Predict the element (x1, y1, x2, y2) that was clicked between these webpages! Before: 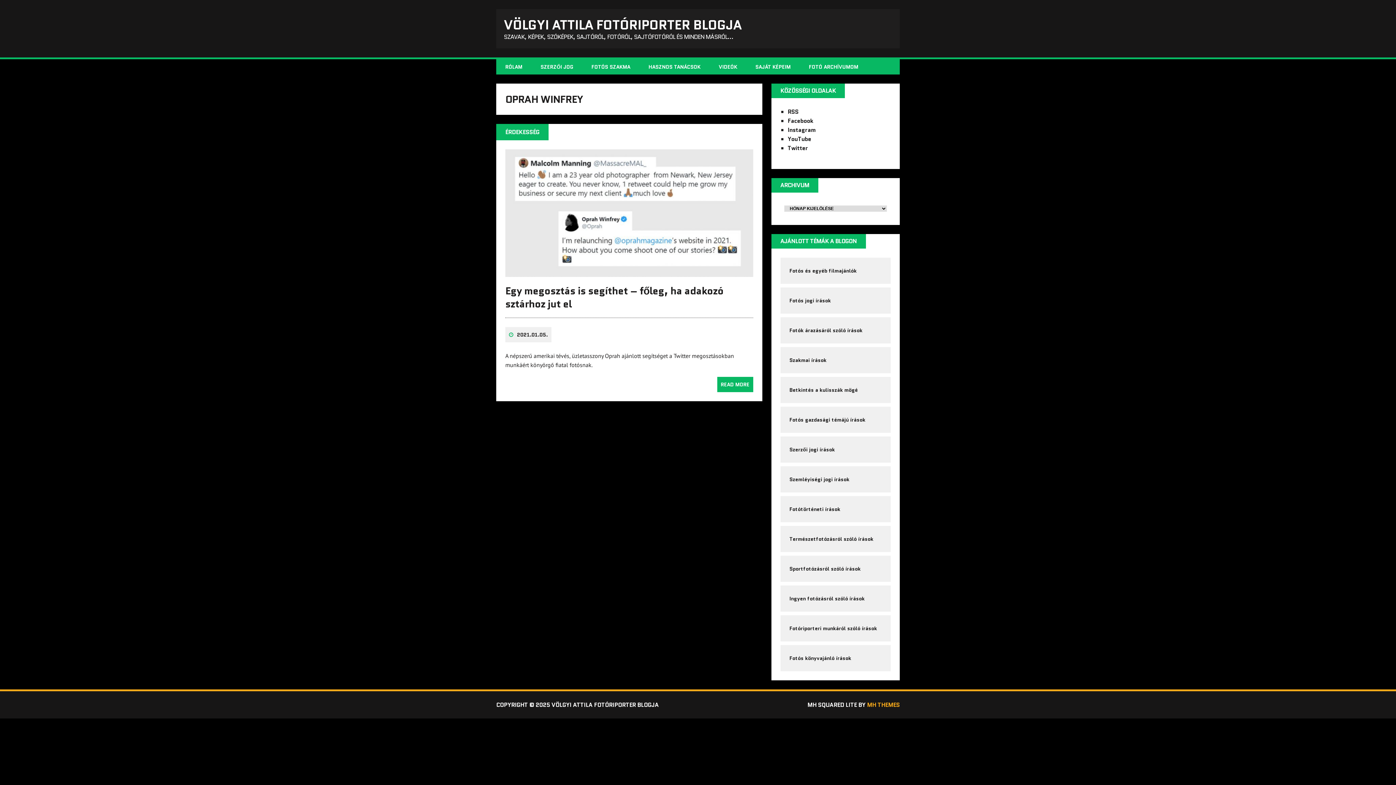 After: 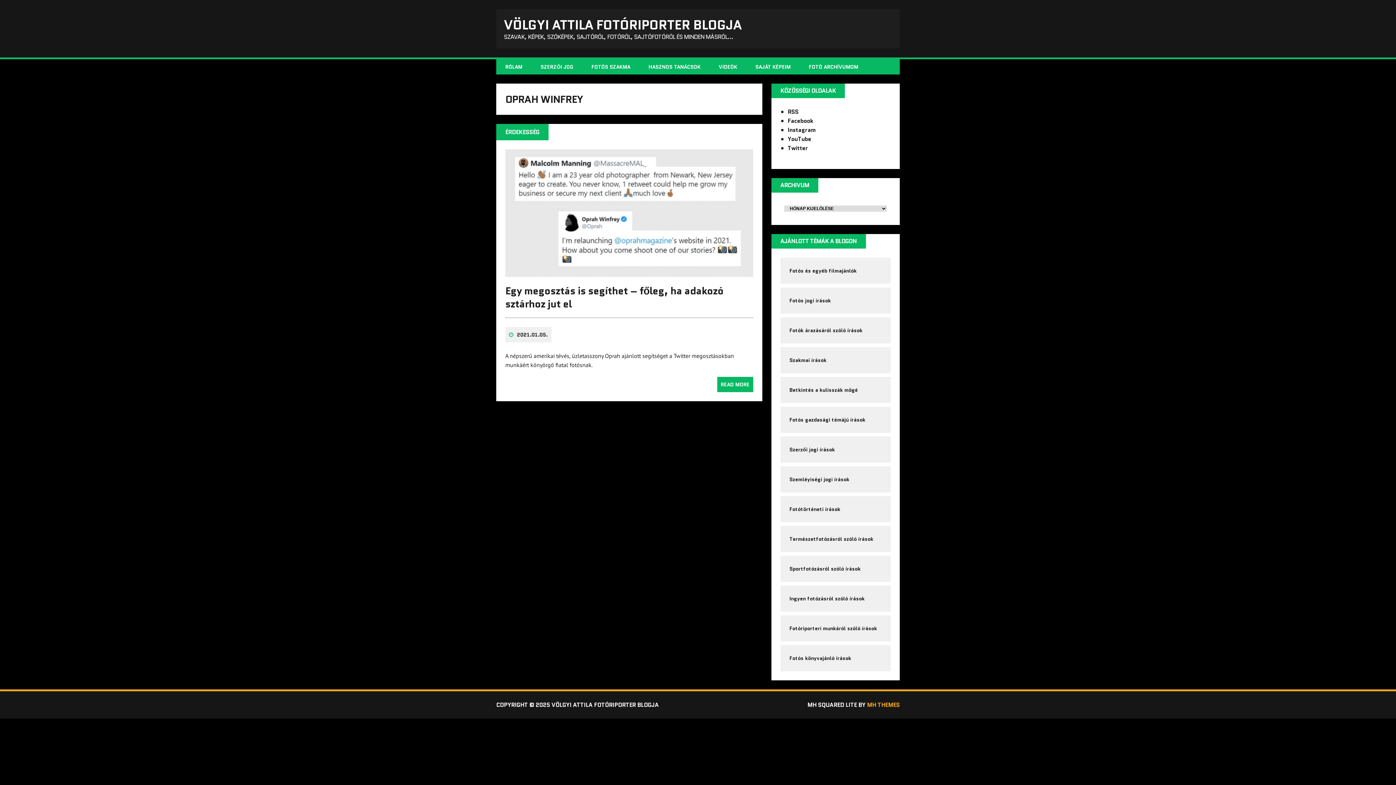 Action: label: RSS bbox: (787, 107, 798, 116)